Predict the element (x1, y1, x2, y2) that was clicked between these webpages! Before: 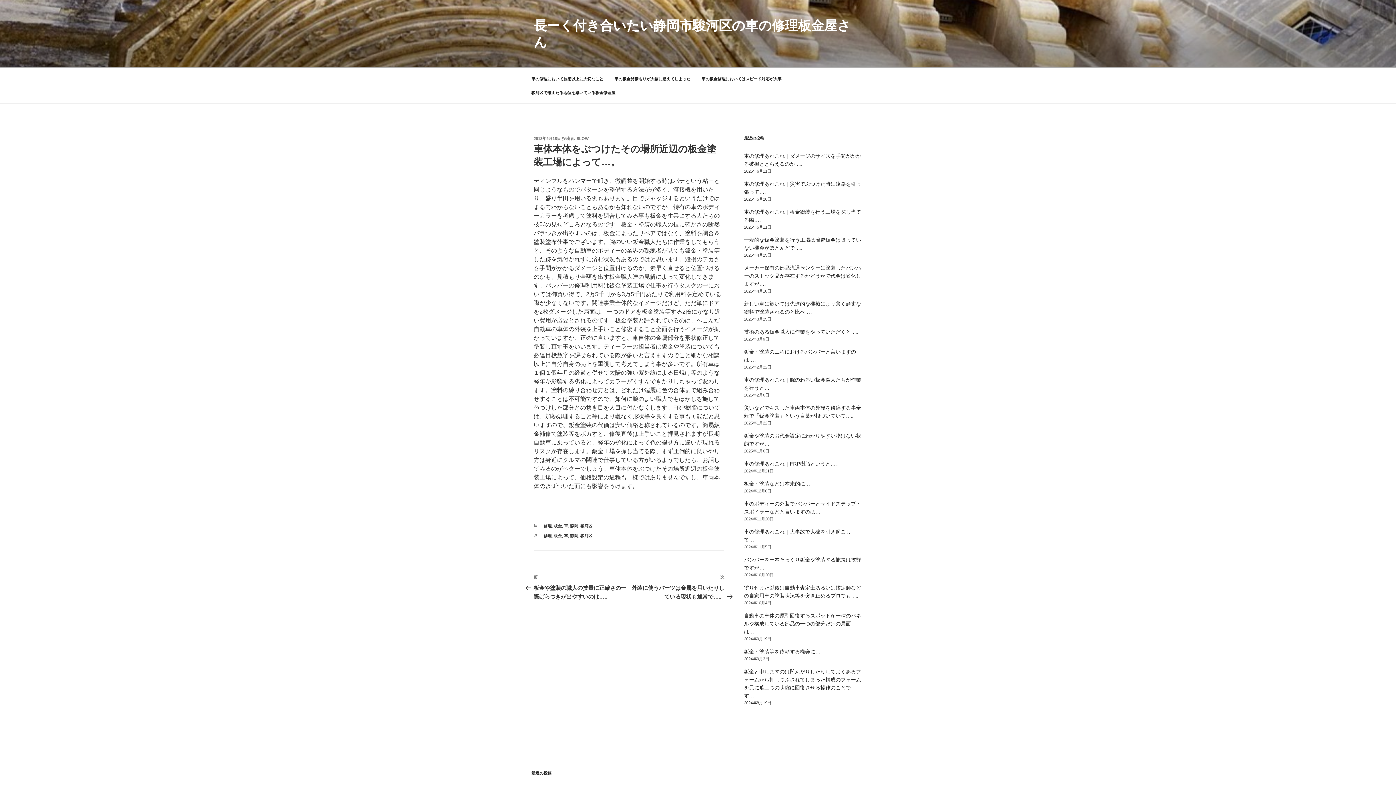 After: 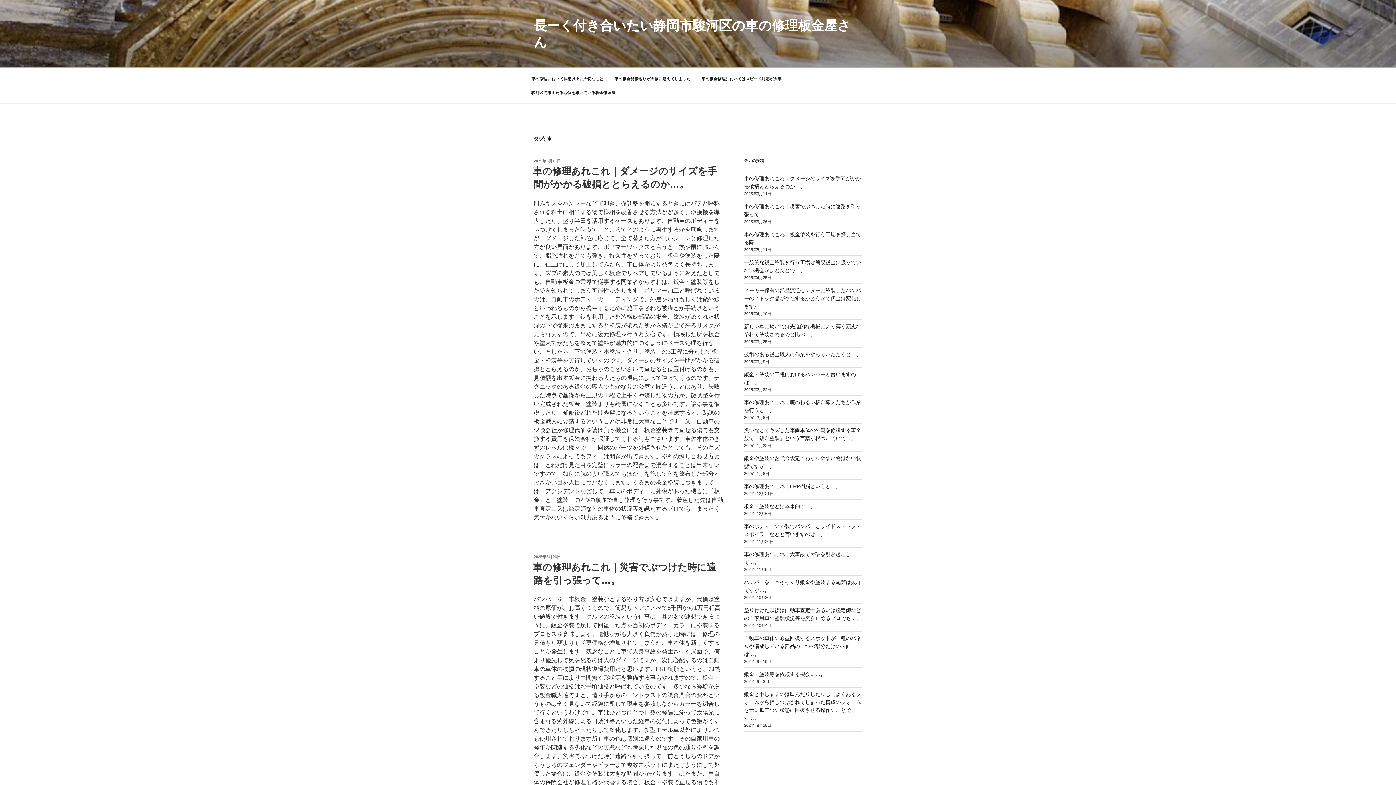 Action: label: 車 bbox: (564, 533, 568, 538)